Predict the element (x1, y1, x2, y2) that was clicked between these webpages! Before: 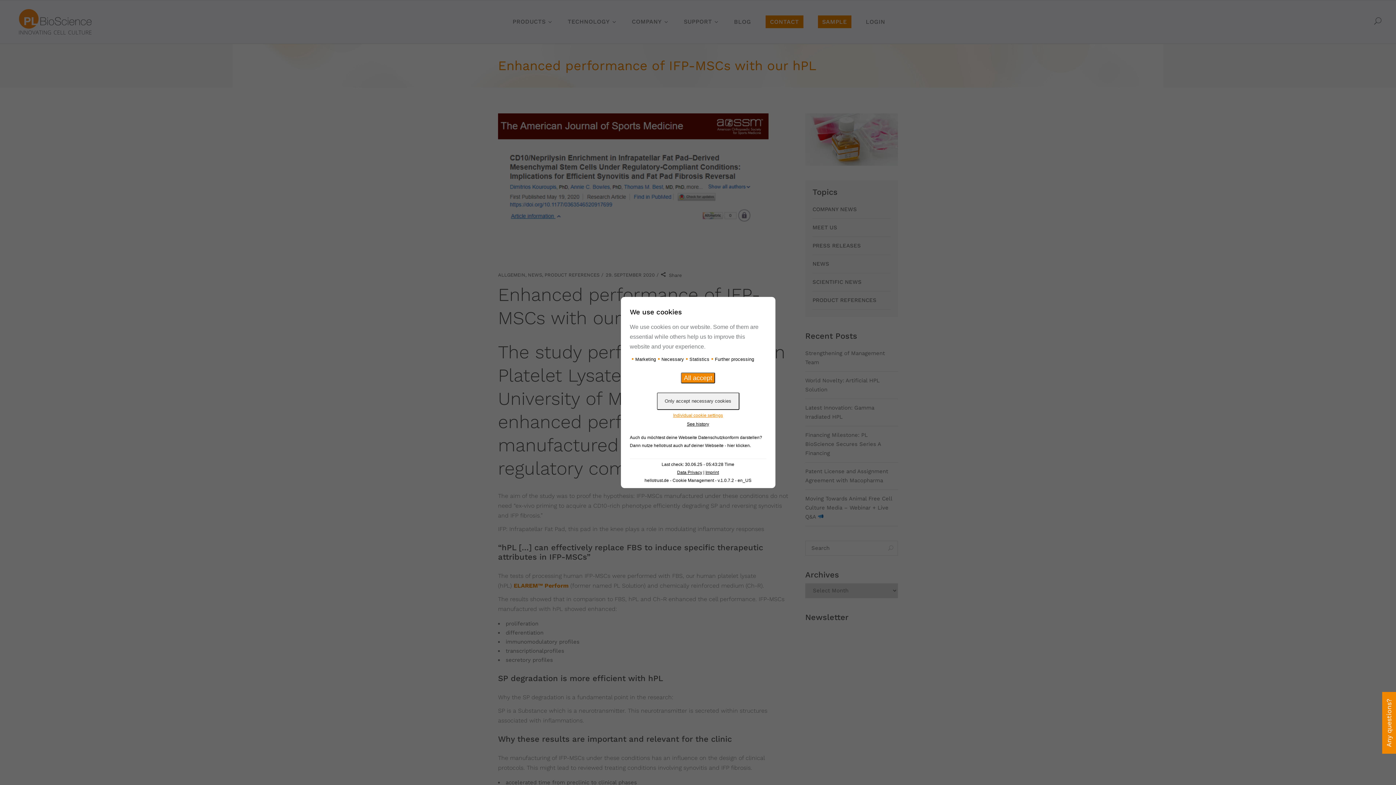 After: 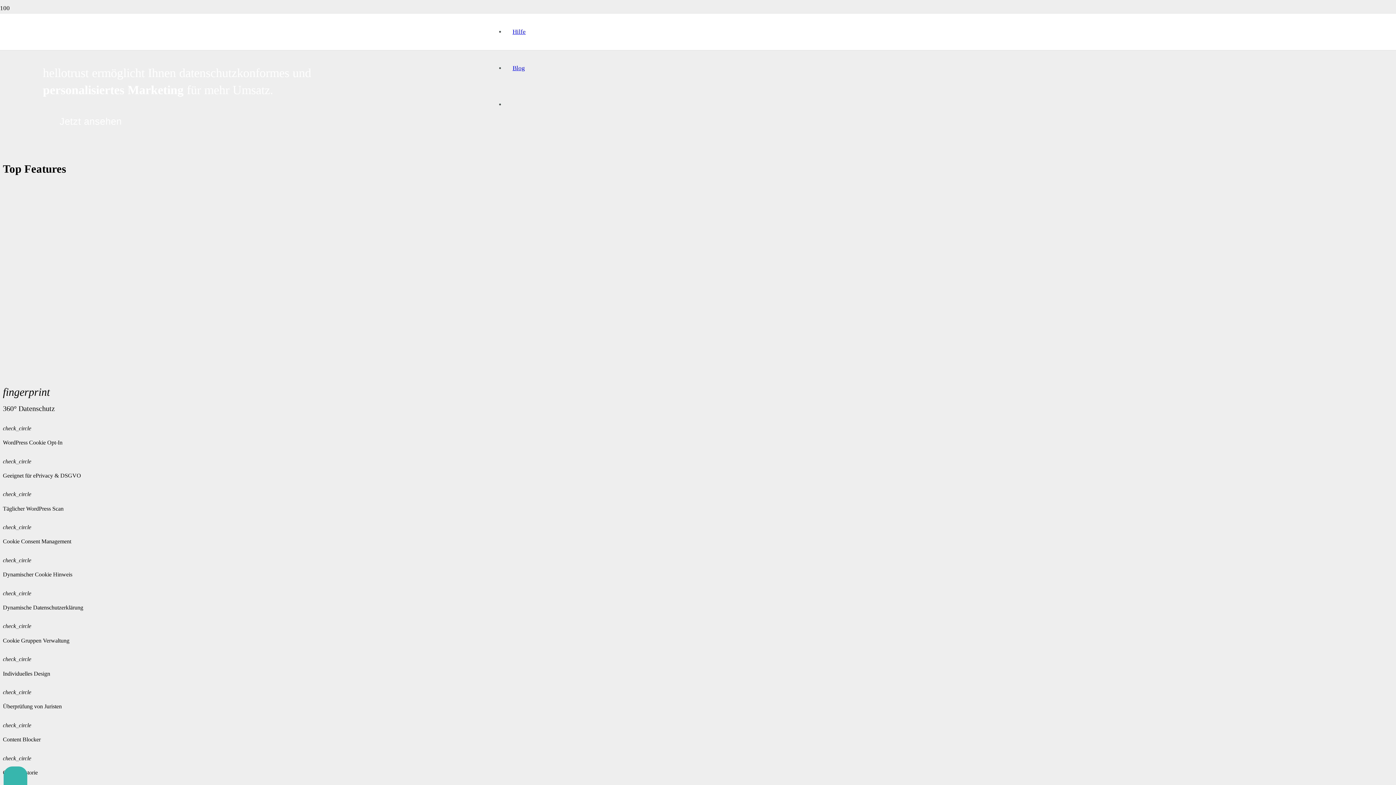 Action: label: hellotrust auch auf deiner Webseite - hier klicken bbox: (654, 443, 750, 448)